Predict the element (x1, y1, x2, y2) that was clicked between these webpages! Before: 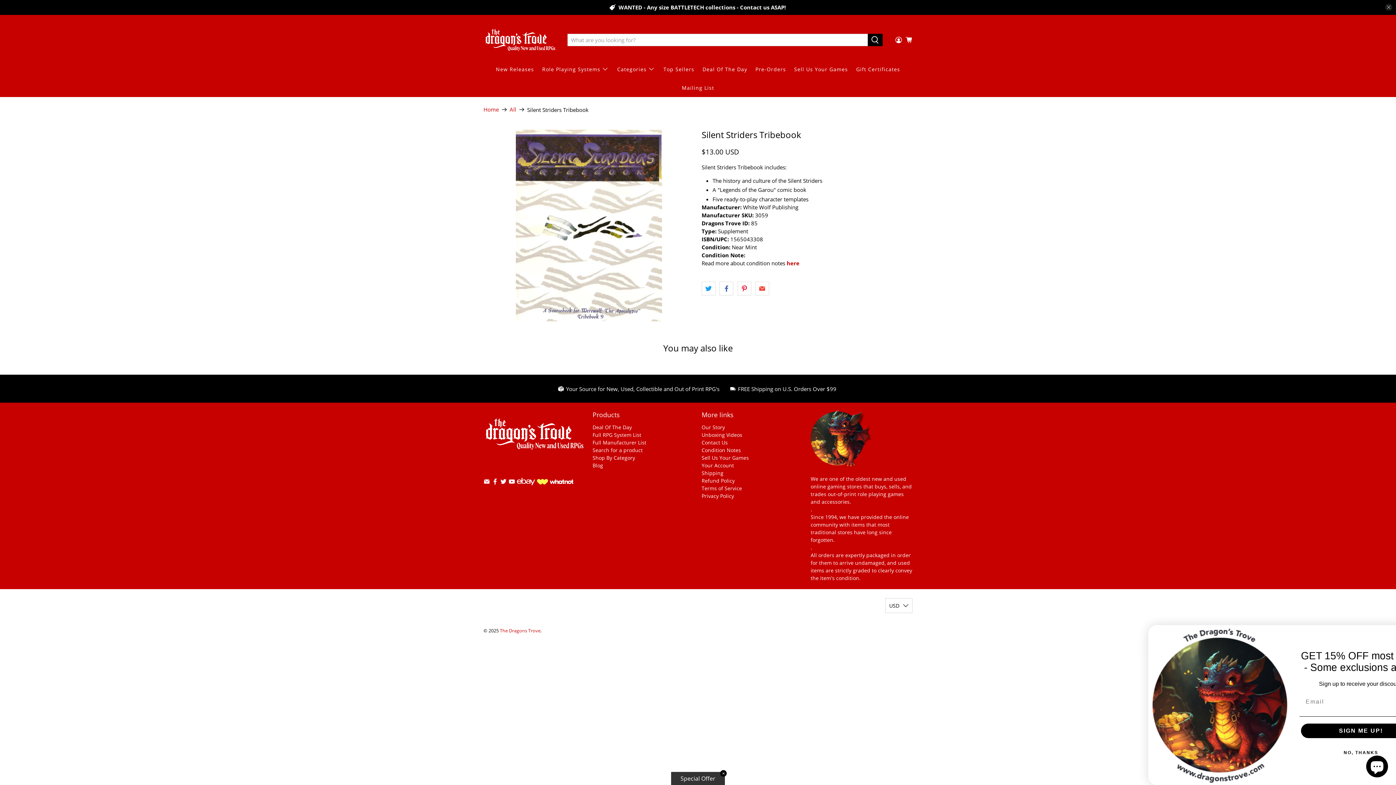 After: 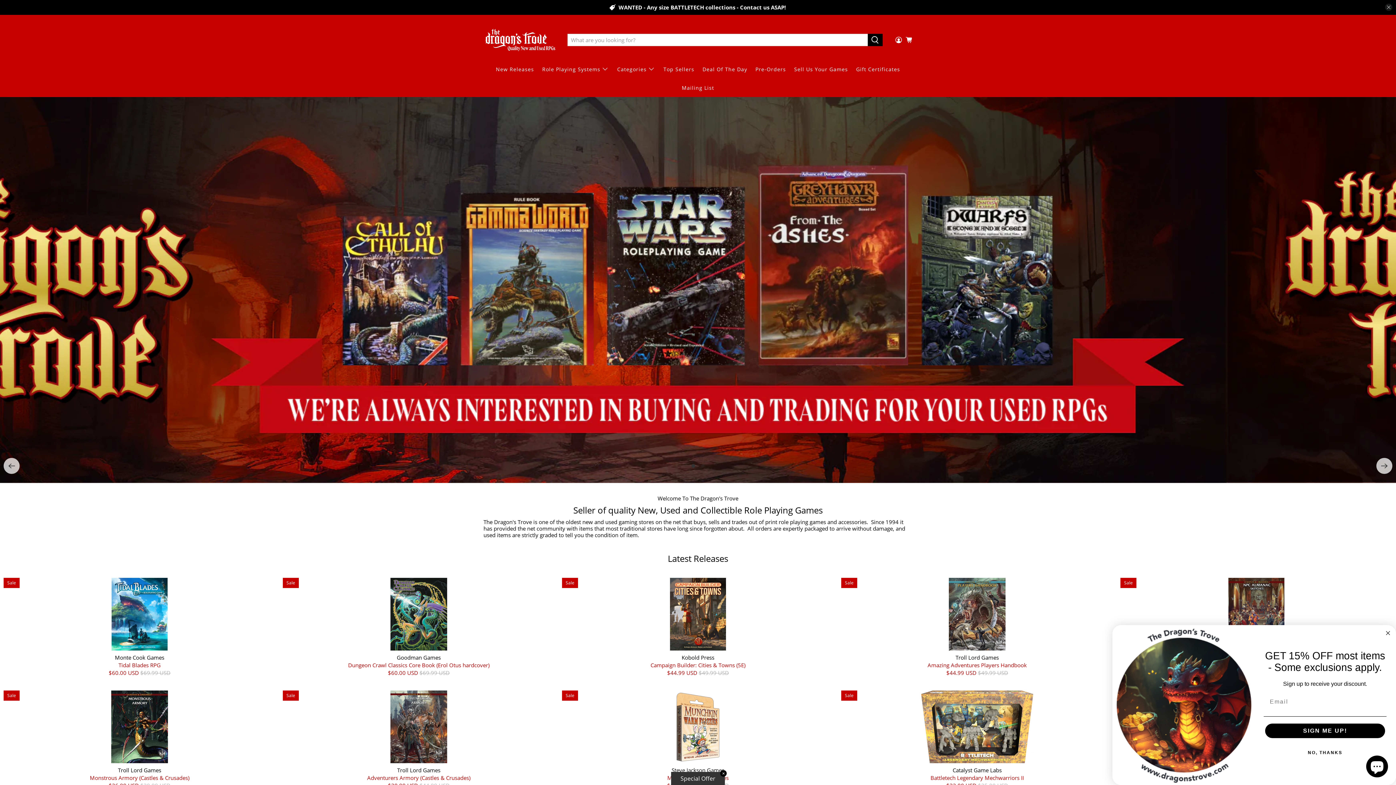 Action: bbox: (810, 410, 872, 475)